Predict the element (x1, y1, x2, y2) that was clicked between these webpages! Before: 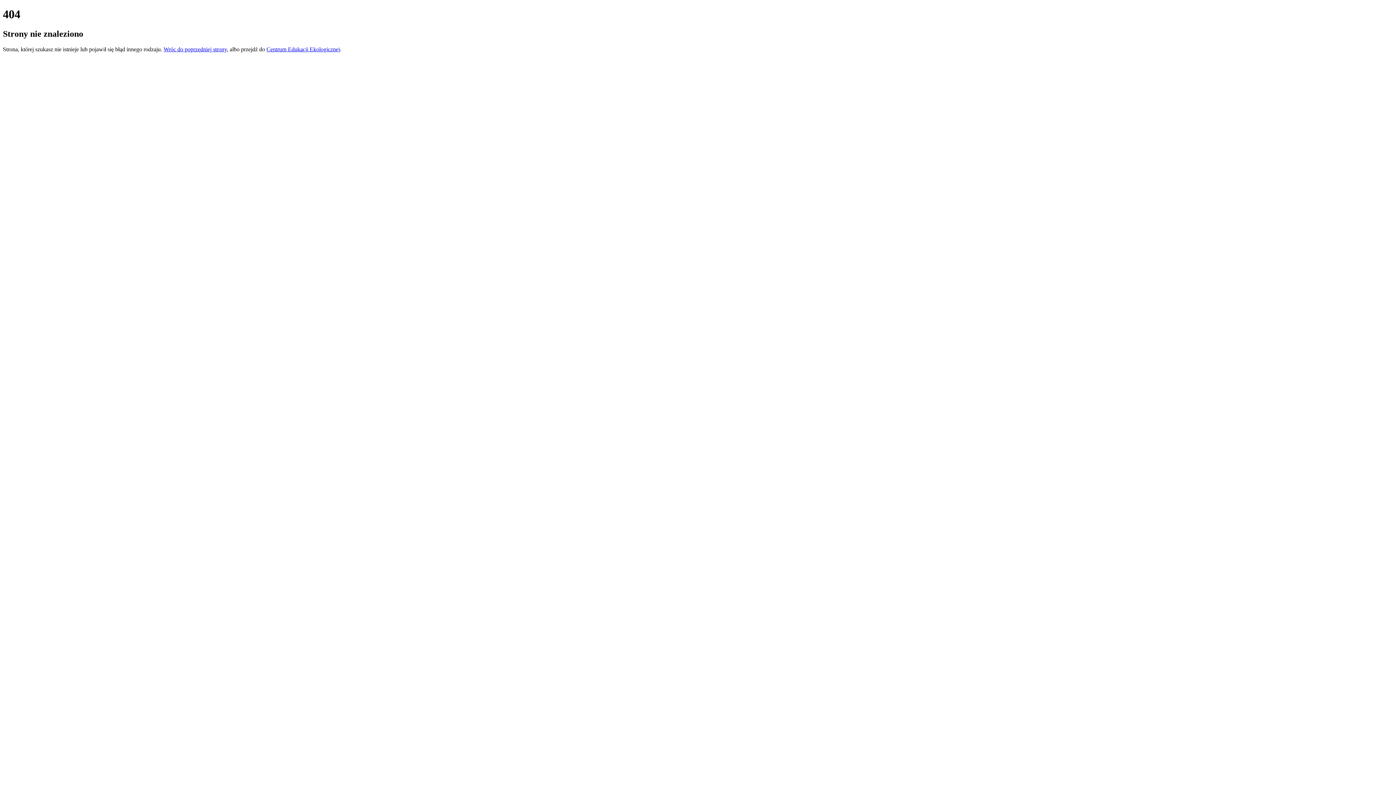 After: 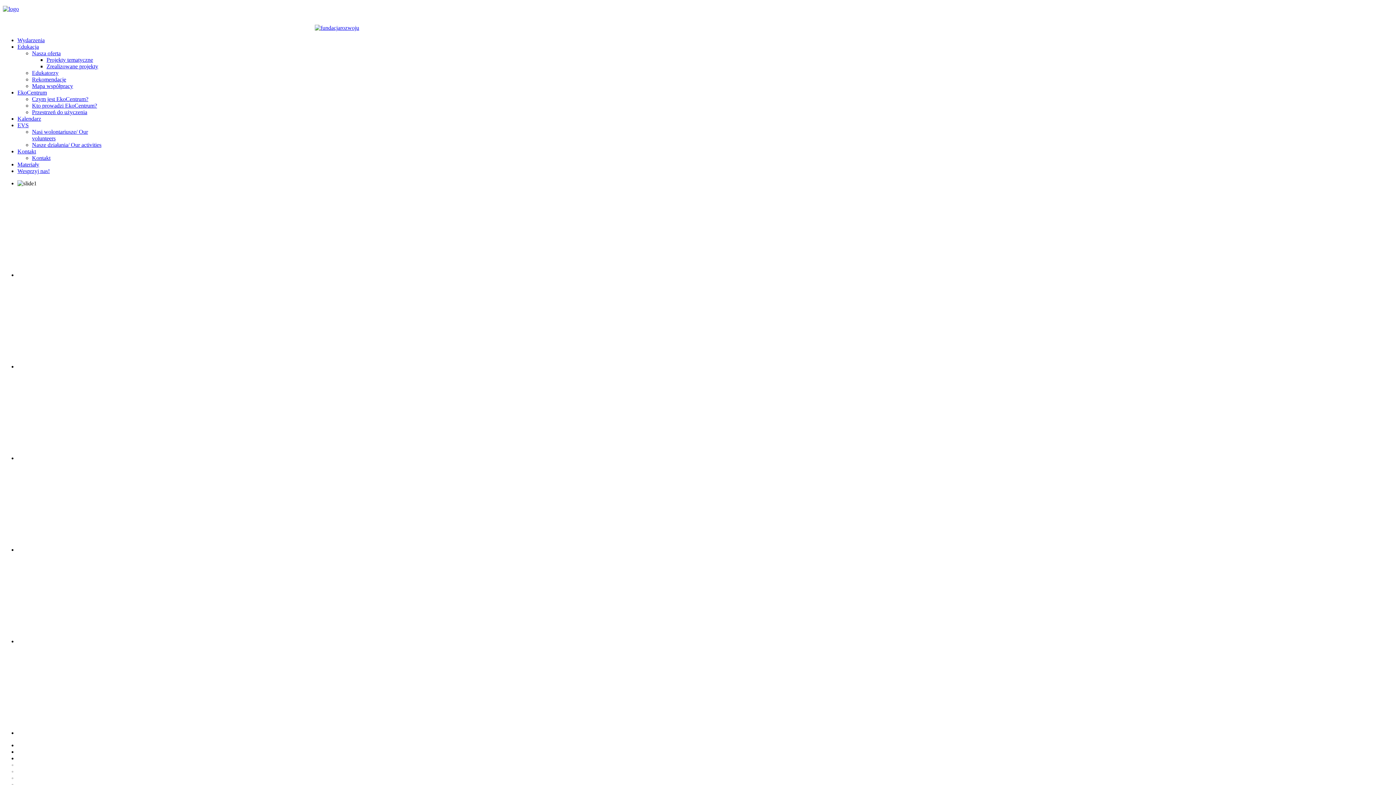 Action: label: Centrum Edukacji Ekologicznej bbox: (266, 46, 340, 52)